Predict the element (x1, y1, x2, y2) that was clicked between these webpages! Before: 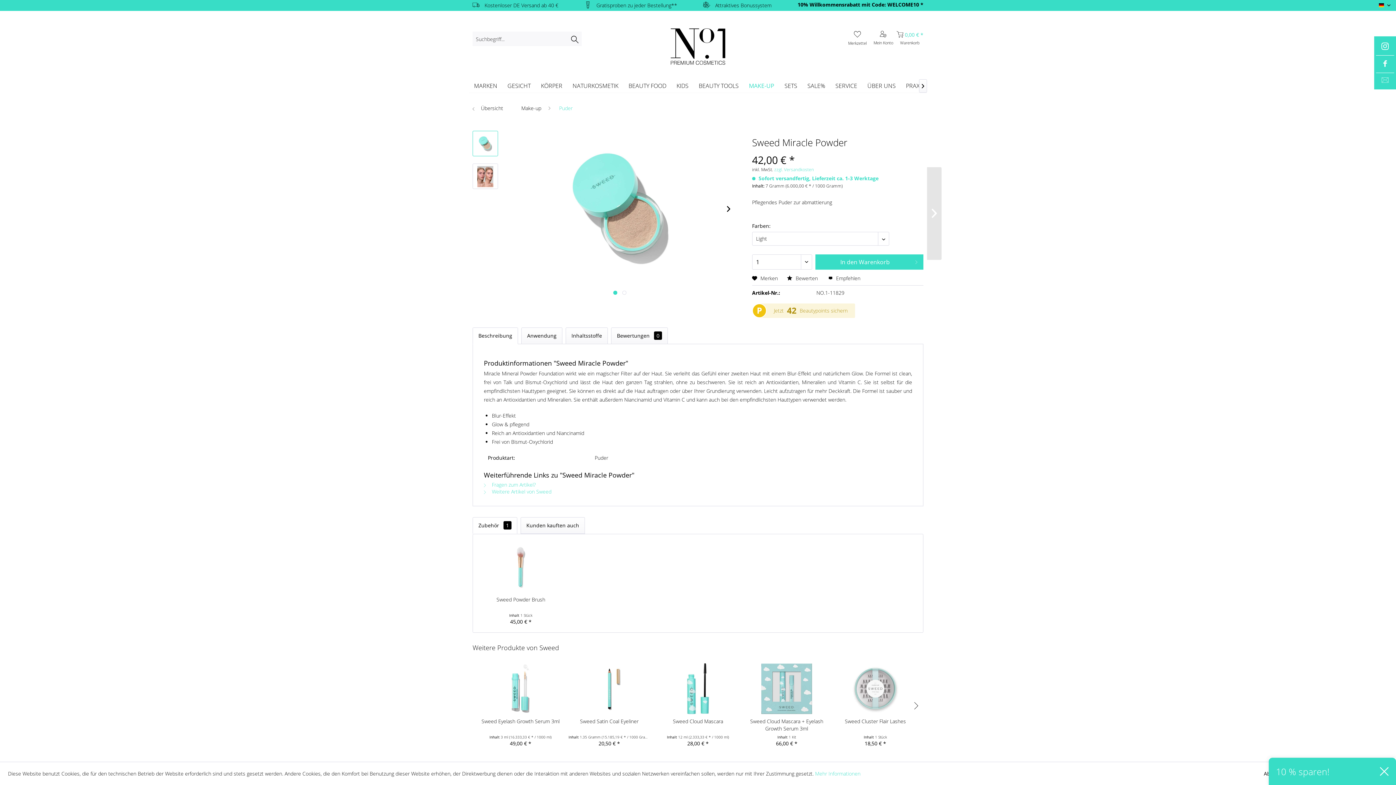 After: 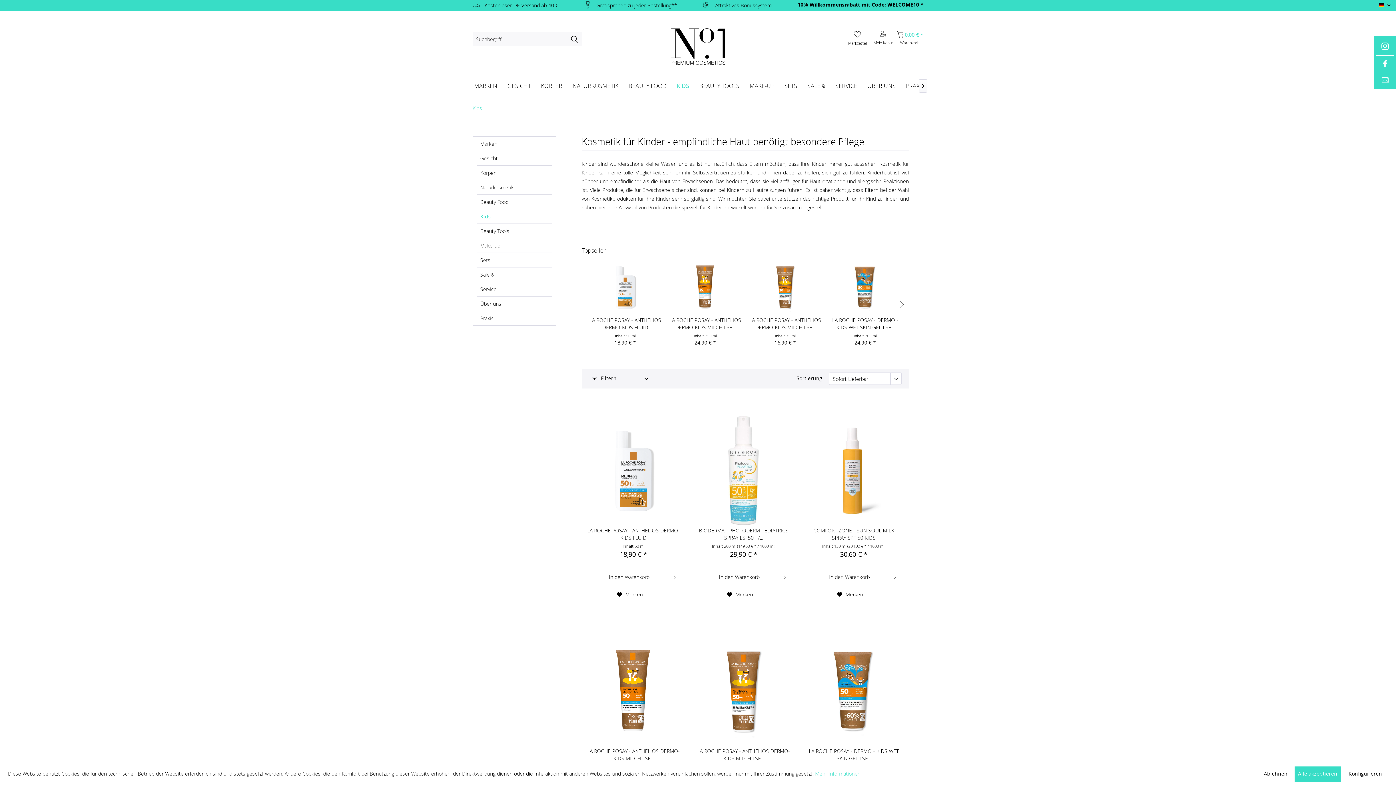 Action: label: Kids bbox: (671, 78, 693, 92)